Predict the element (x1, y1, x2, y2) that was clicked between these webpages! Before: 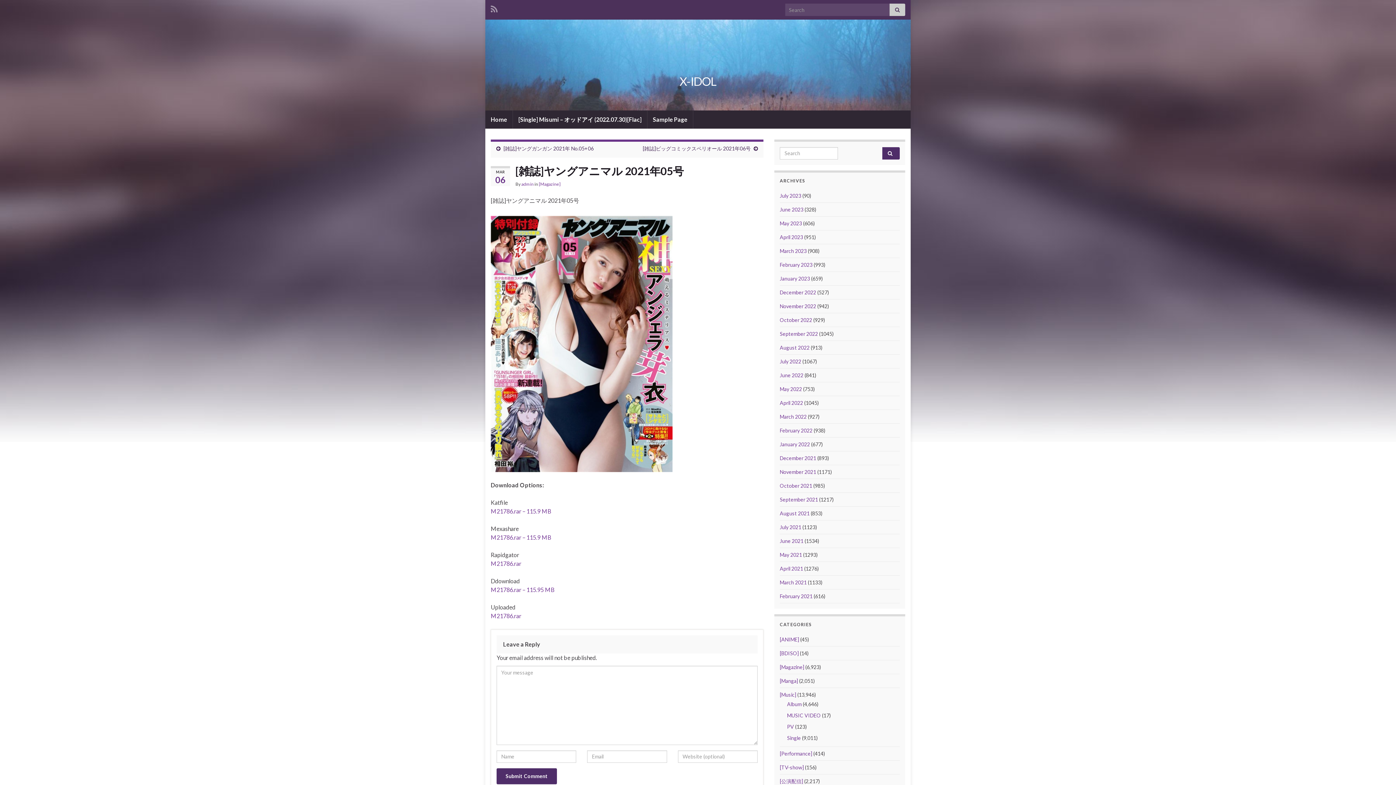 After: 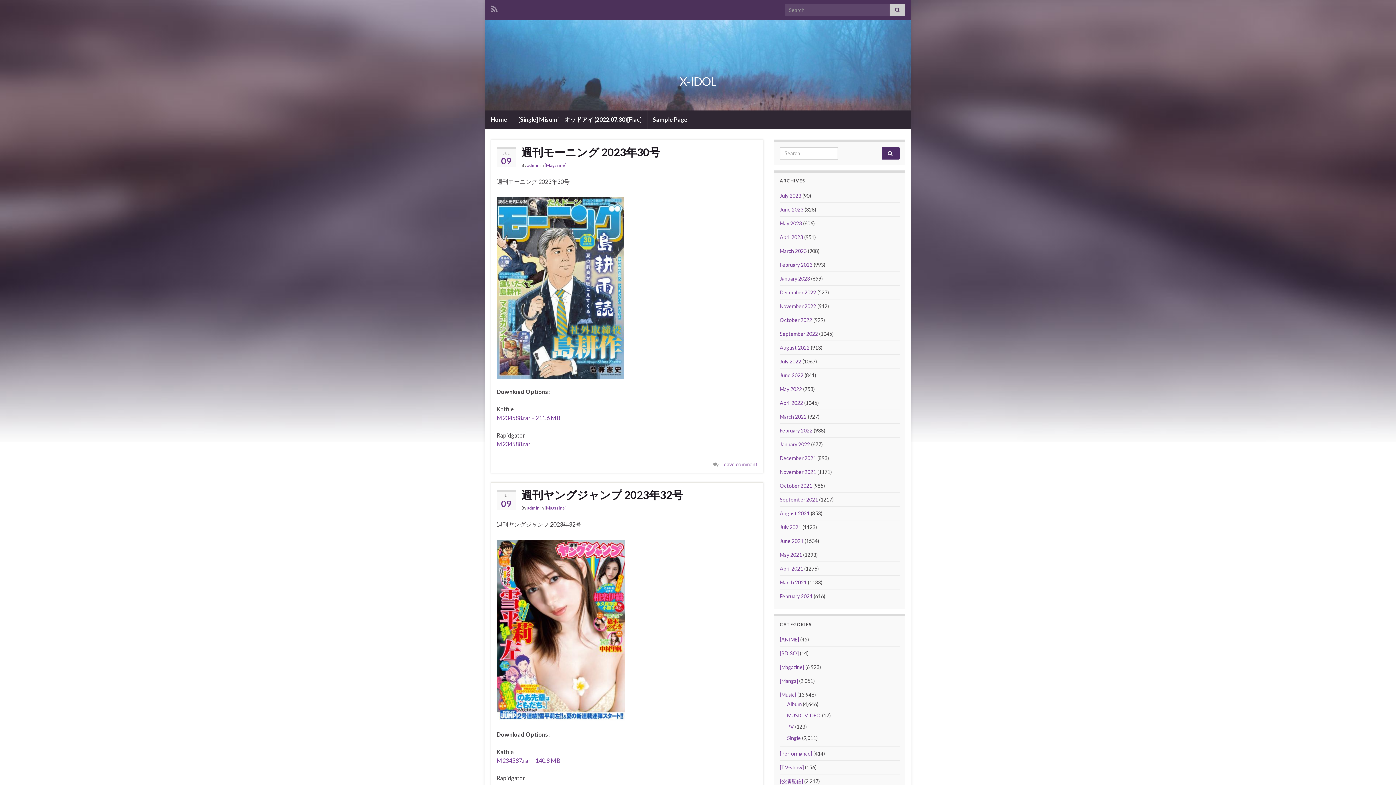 Action: label: December 2021 bbox: (780, 455, 816, 461)